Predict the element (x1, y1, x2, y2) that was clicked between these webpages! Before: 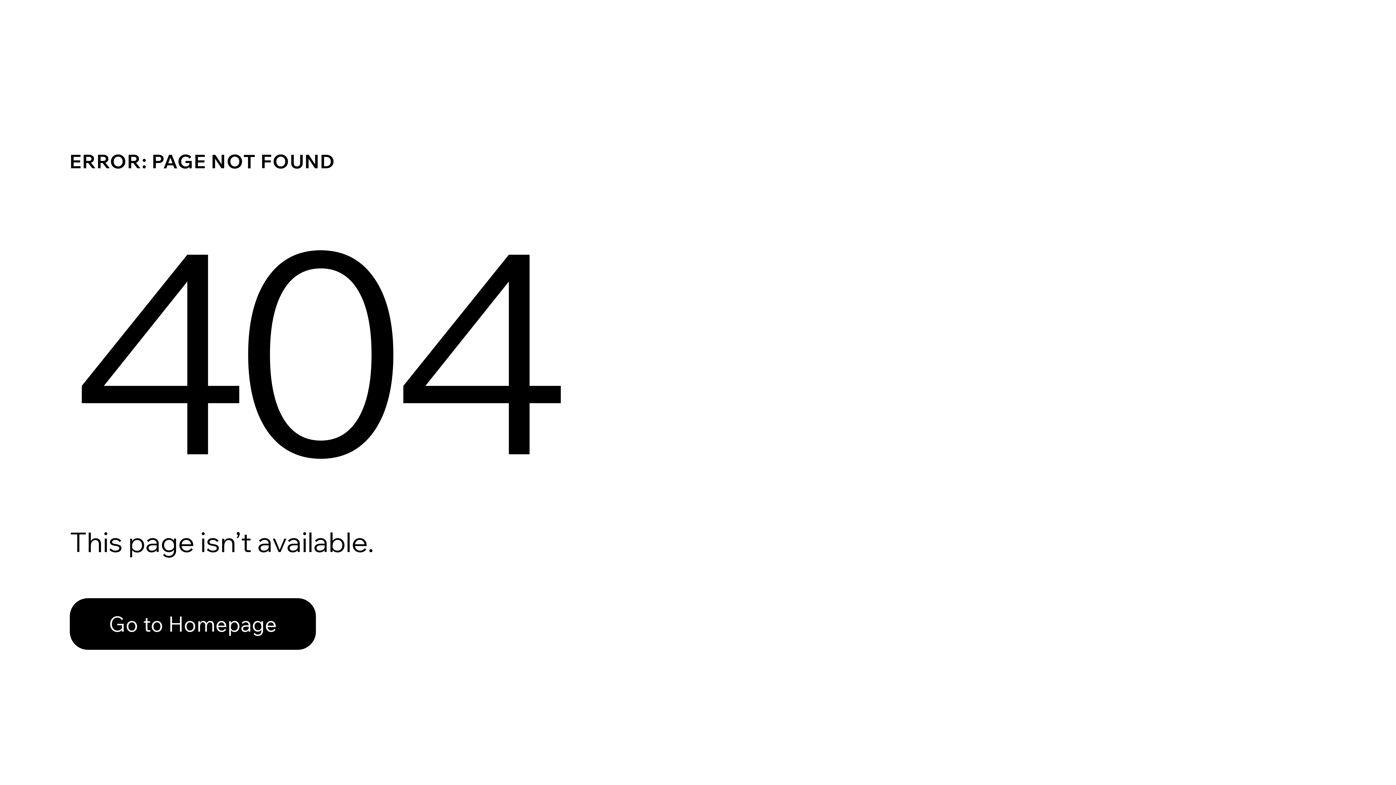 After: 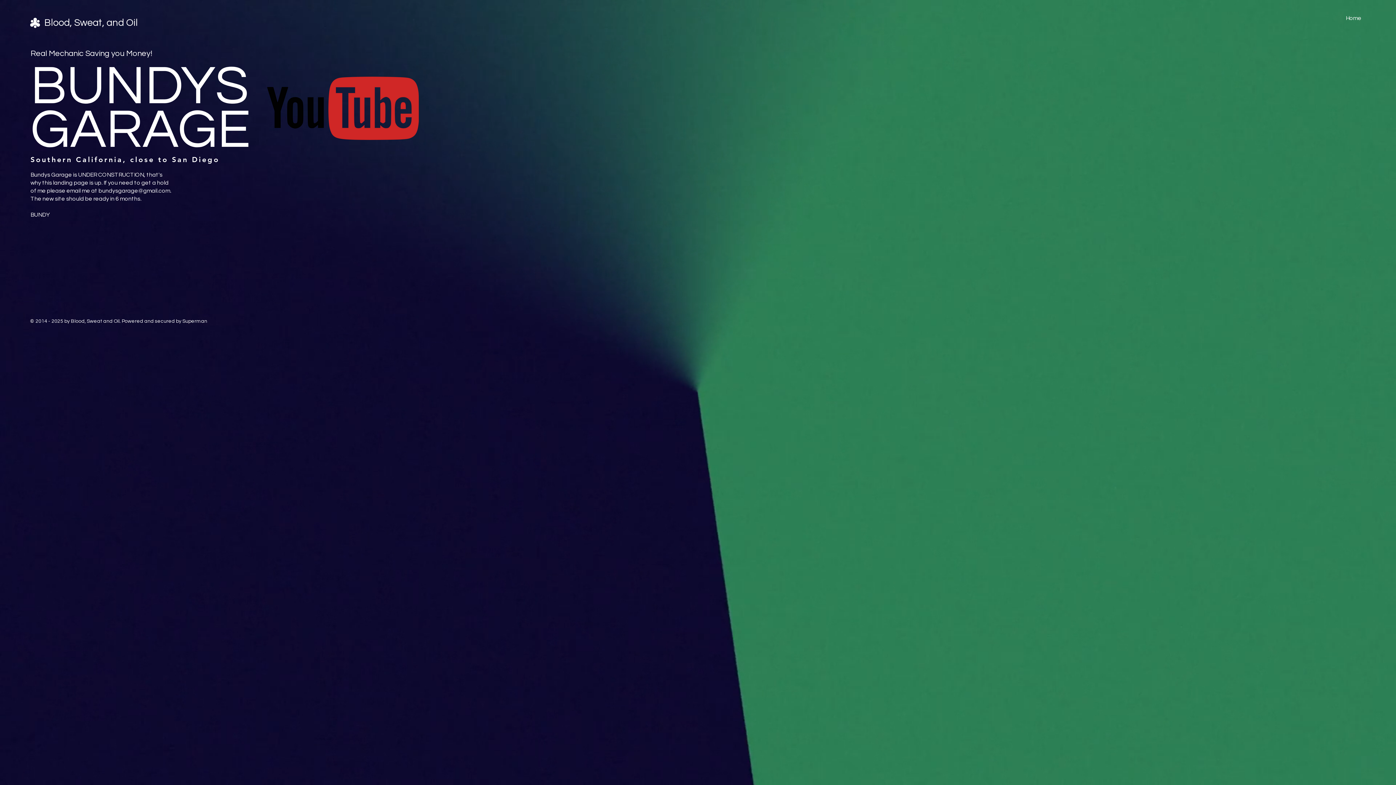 Action: bbox: (69, 582, 768, 659) label: Go to Homepage